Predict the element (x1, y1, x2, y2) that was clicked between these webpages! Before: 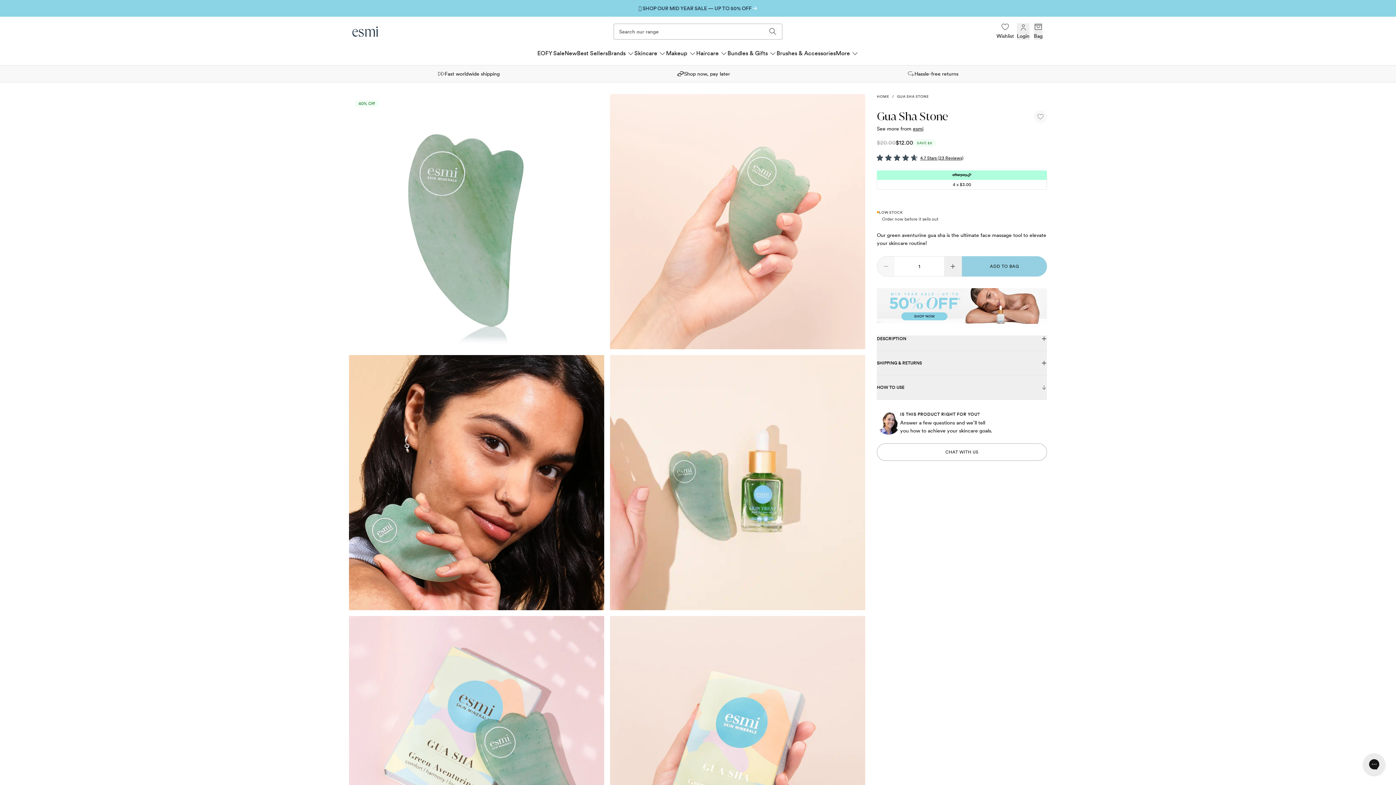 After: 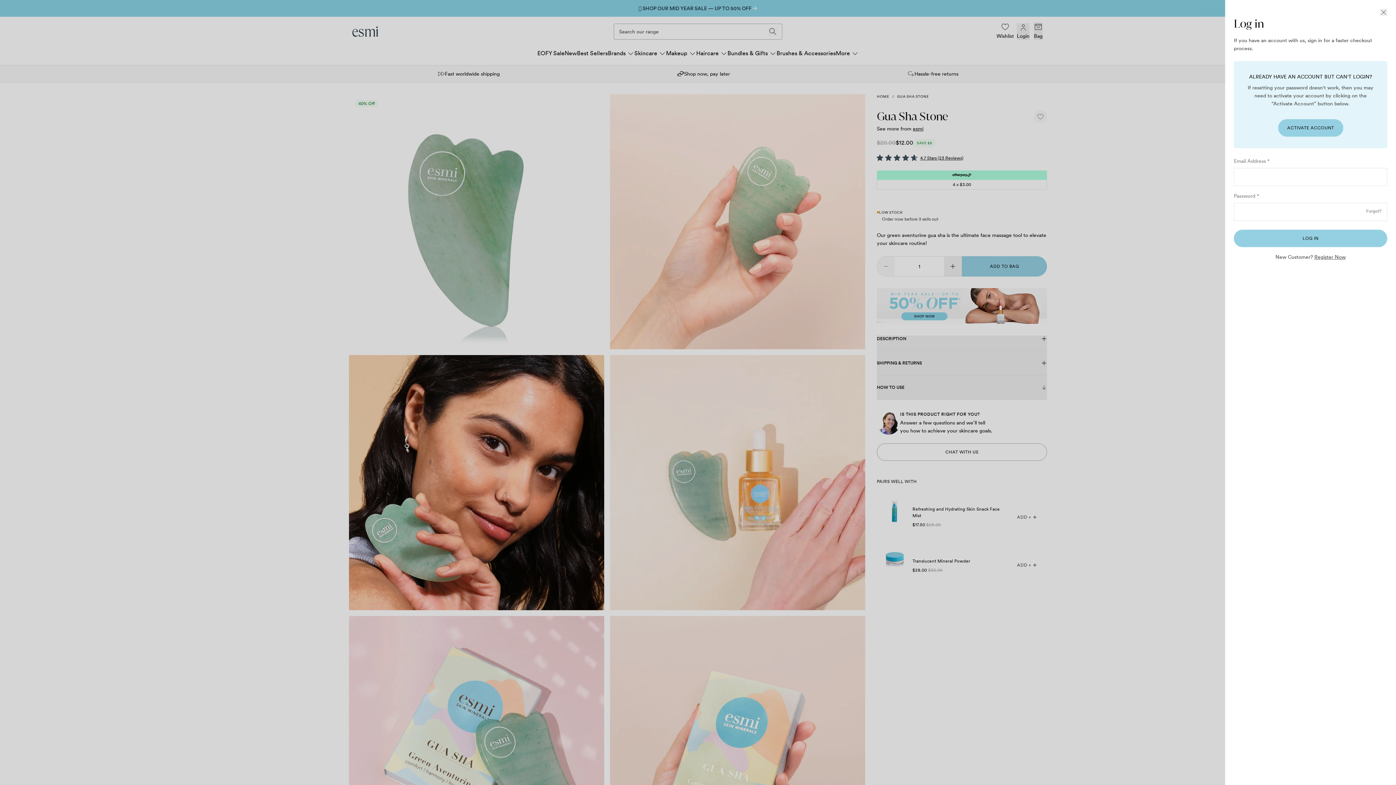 Action: bbox: (1017, 23, 1029, 40) label: Login